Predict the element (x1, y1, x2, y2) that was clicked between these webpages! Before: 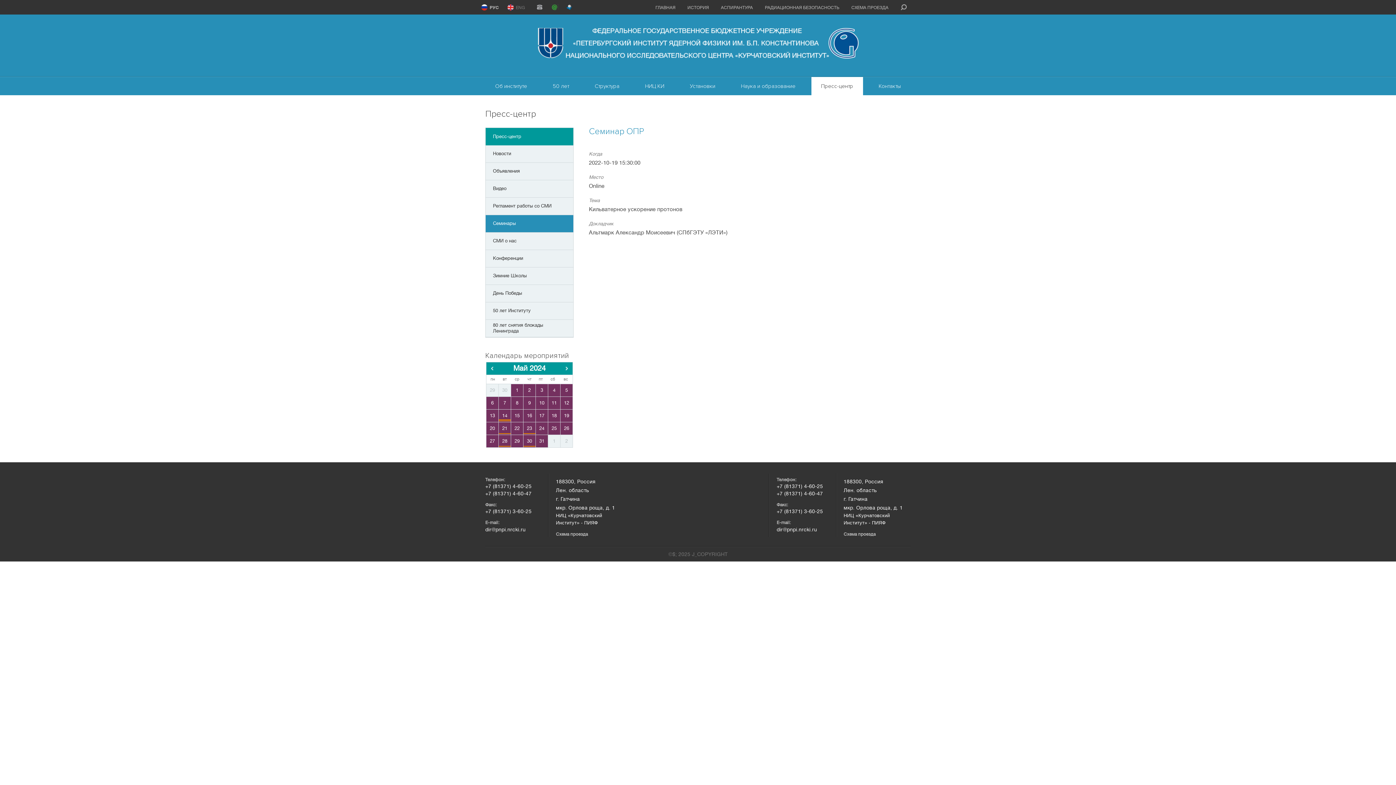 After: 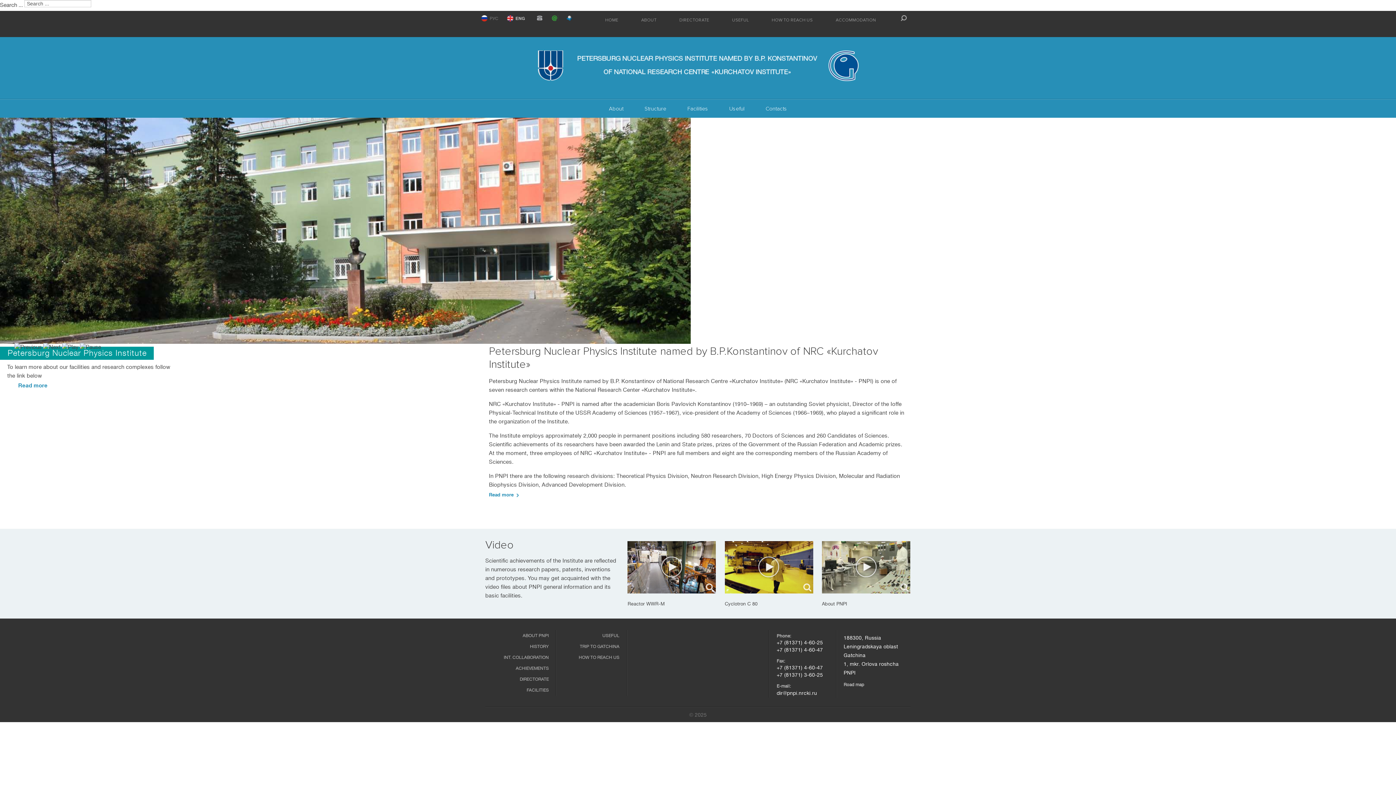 Action: bbox: (507, 4, 525, 10) label: ENG